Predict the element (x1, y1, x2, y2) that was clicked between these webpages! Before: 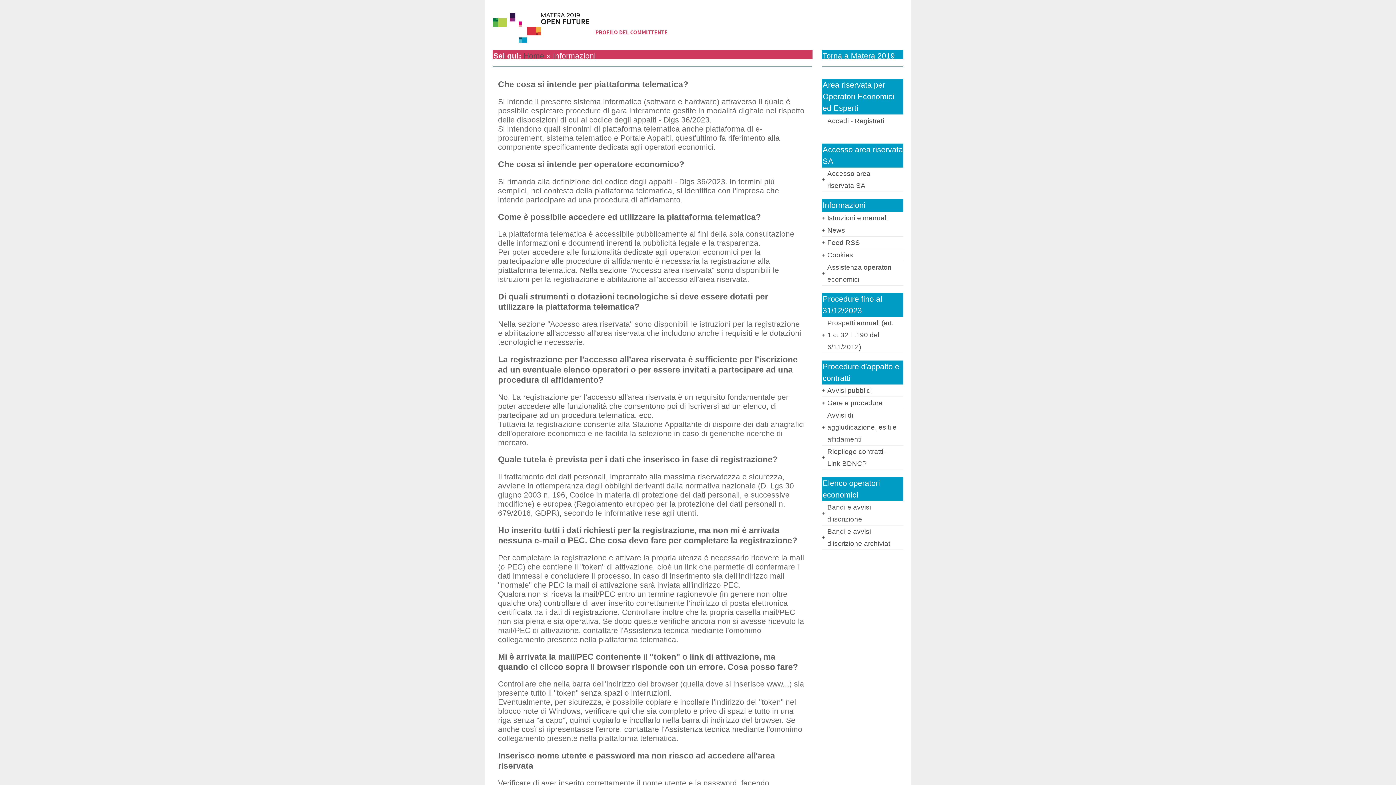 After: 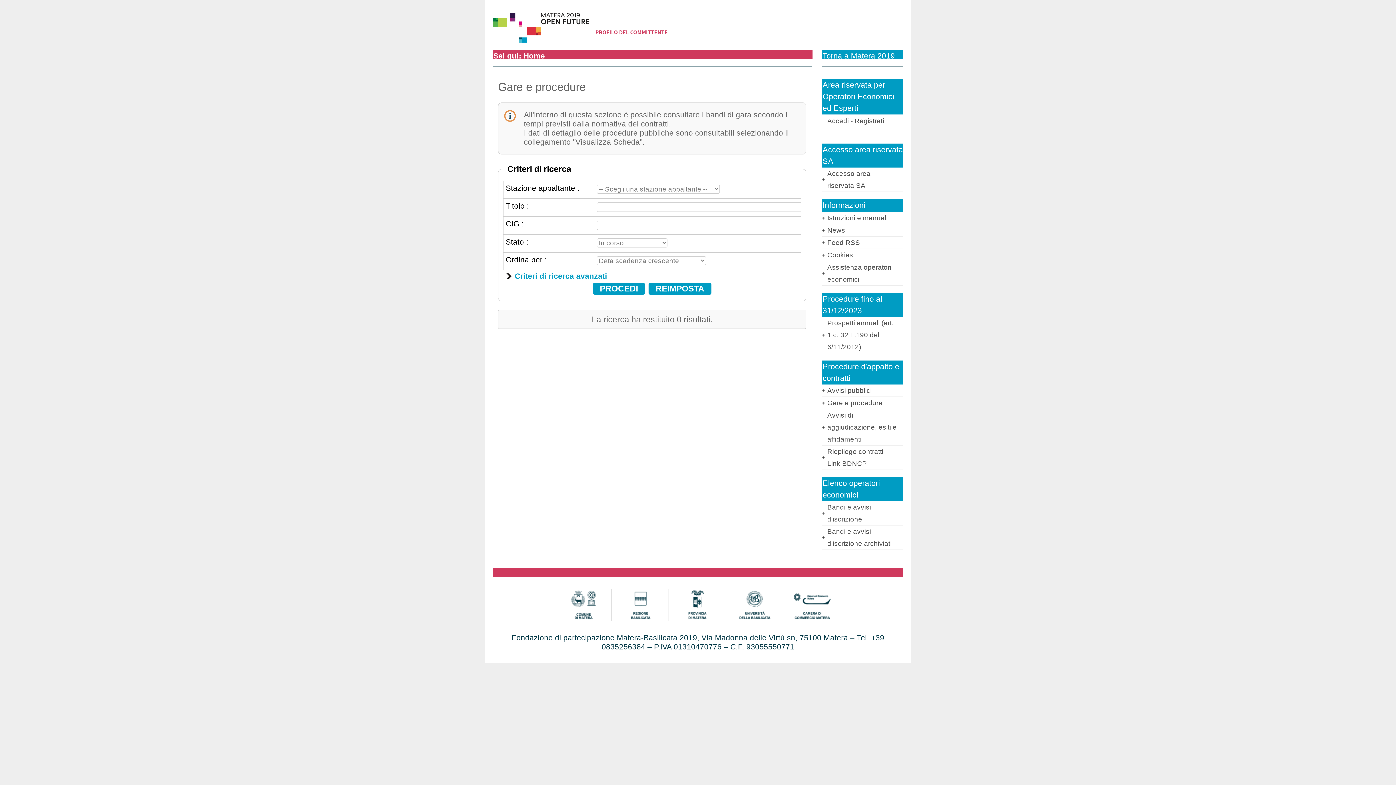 Action: label: Home bbox: (523, 51, 544, 60)